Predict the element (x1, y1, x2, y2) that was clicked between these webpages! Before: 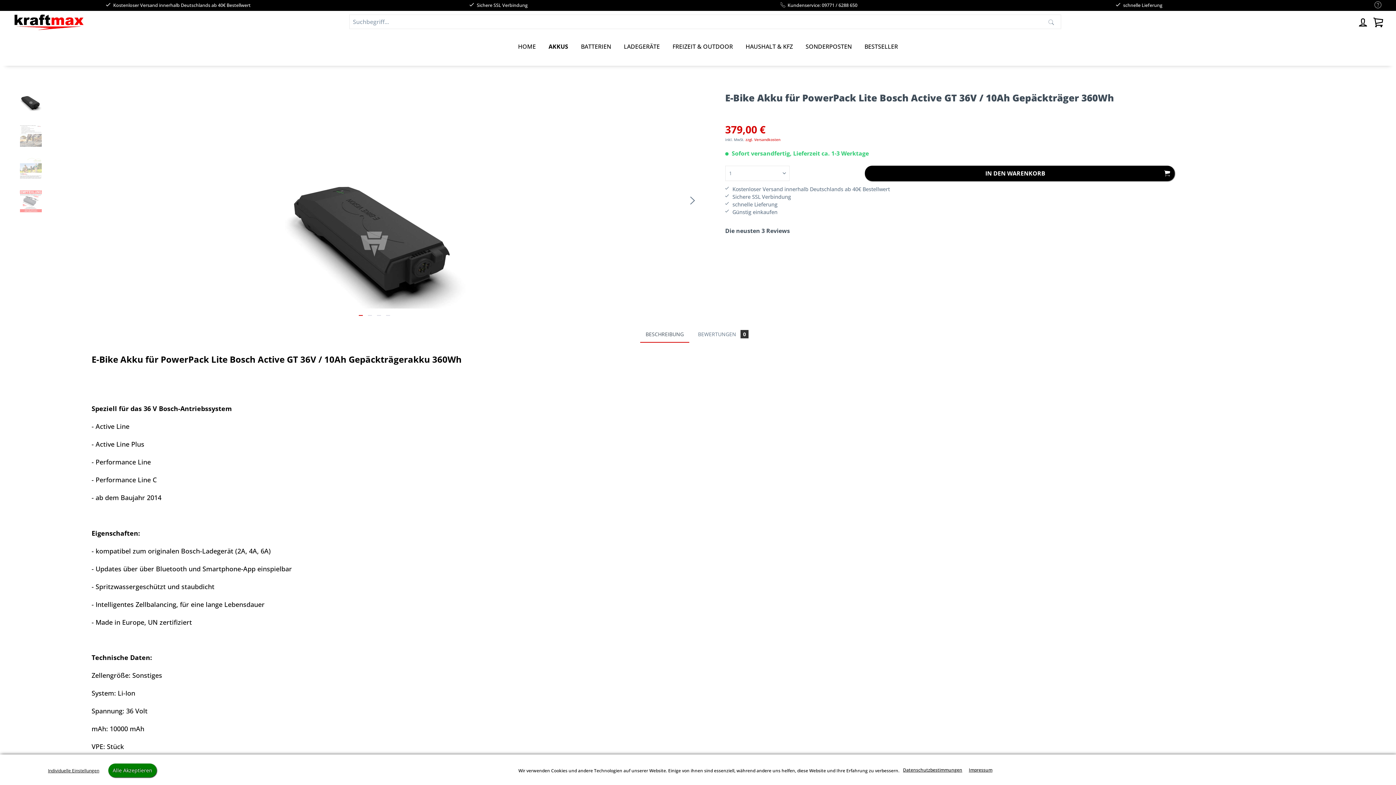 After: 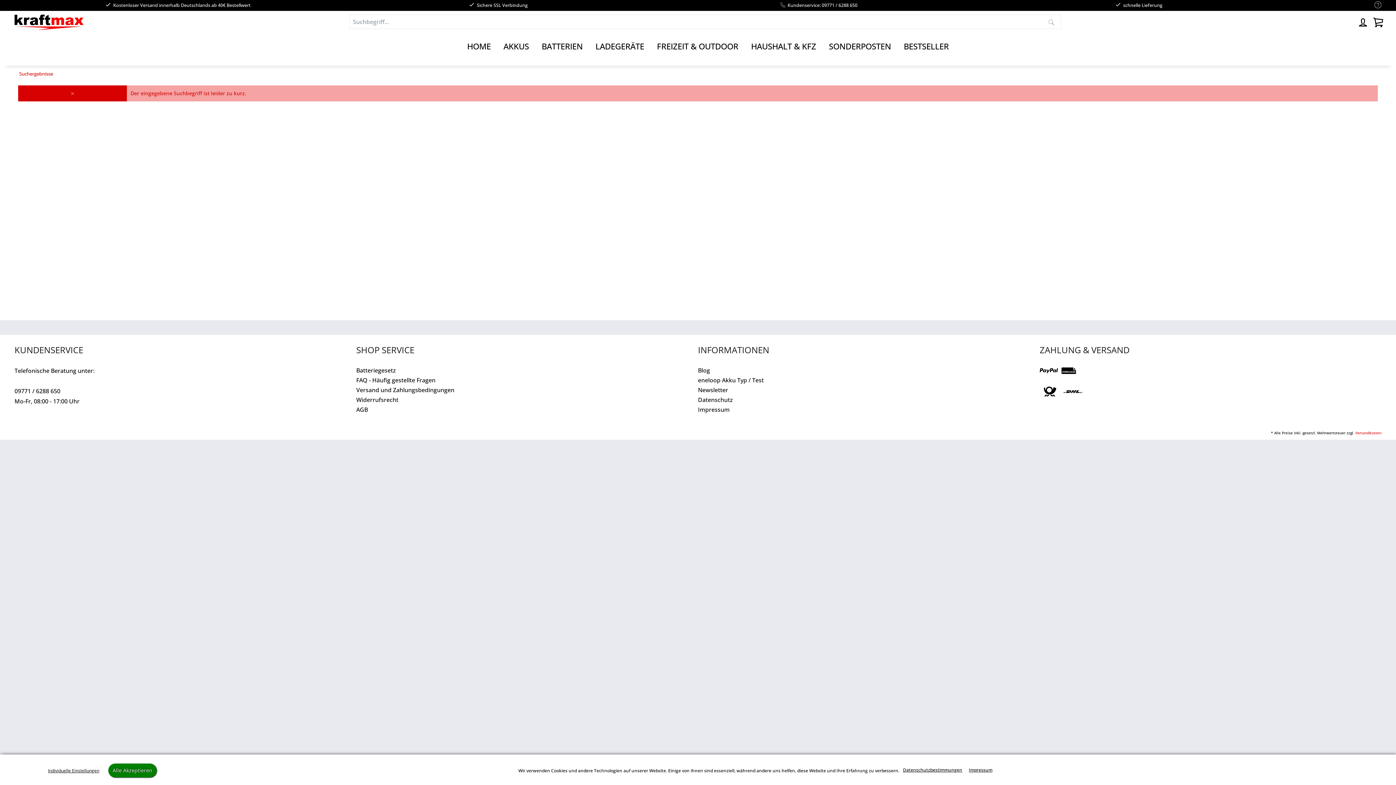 Action: bbox: (1045, 18, 1057, 25) label: Suchen